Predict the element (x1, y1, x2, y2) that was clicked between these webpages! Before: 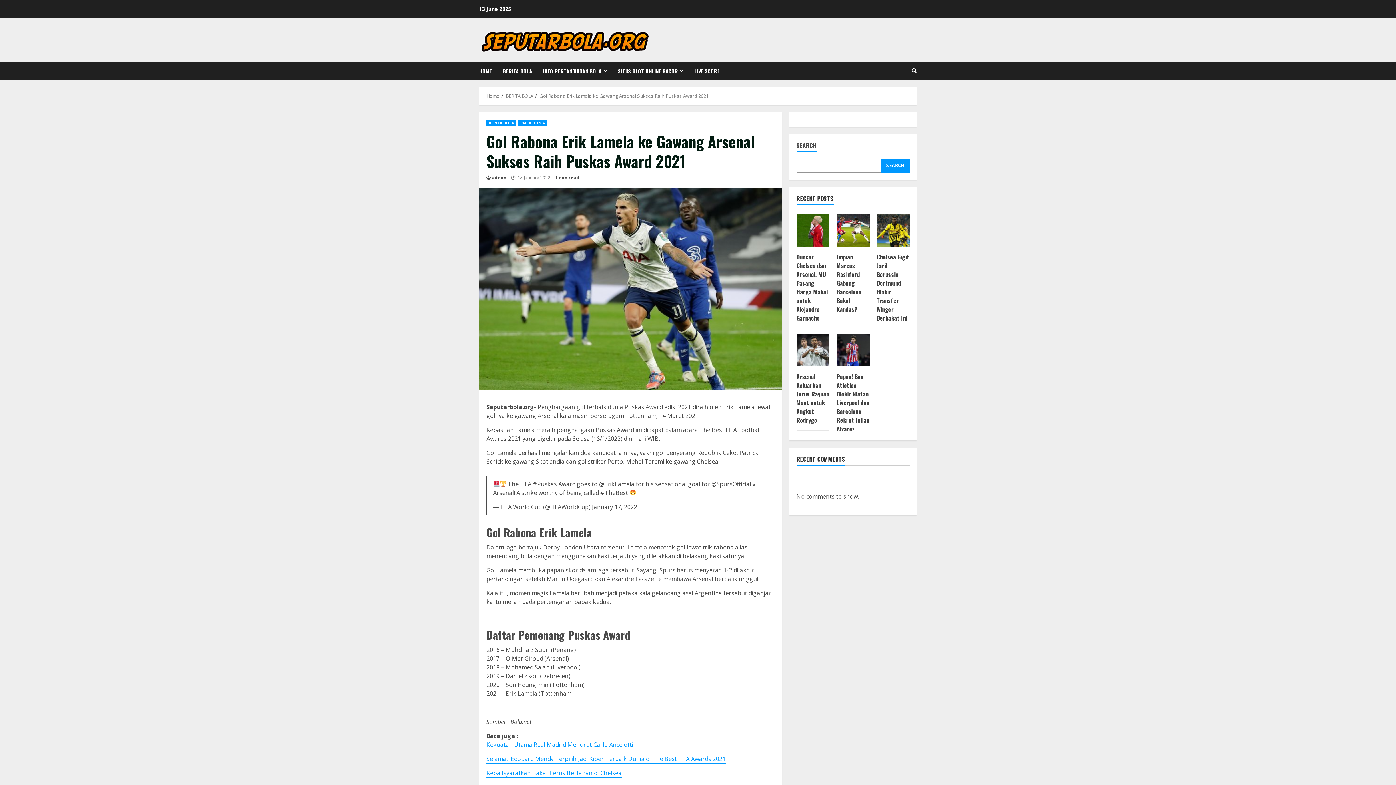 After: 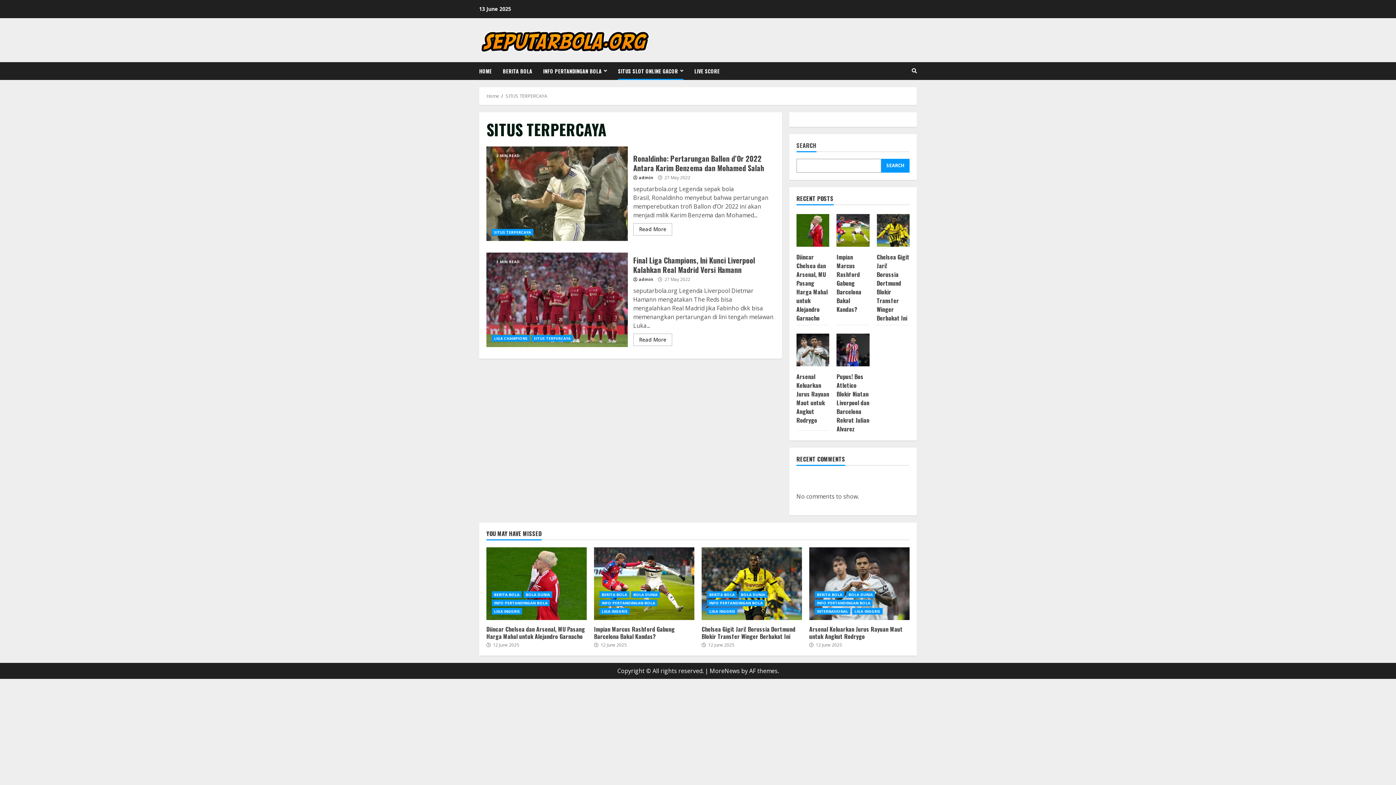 Action: bbox: (612, 62, 689, 79) label: SITUS SLOT ONLINE GACOR